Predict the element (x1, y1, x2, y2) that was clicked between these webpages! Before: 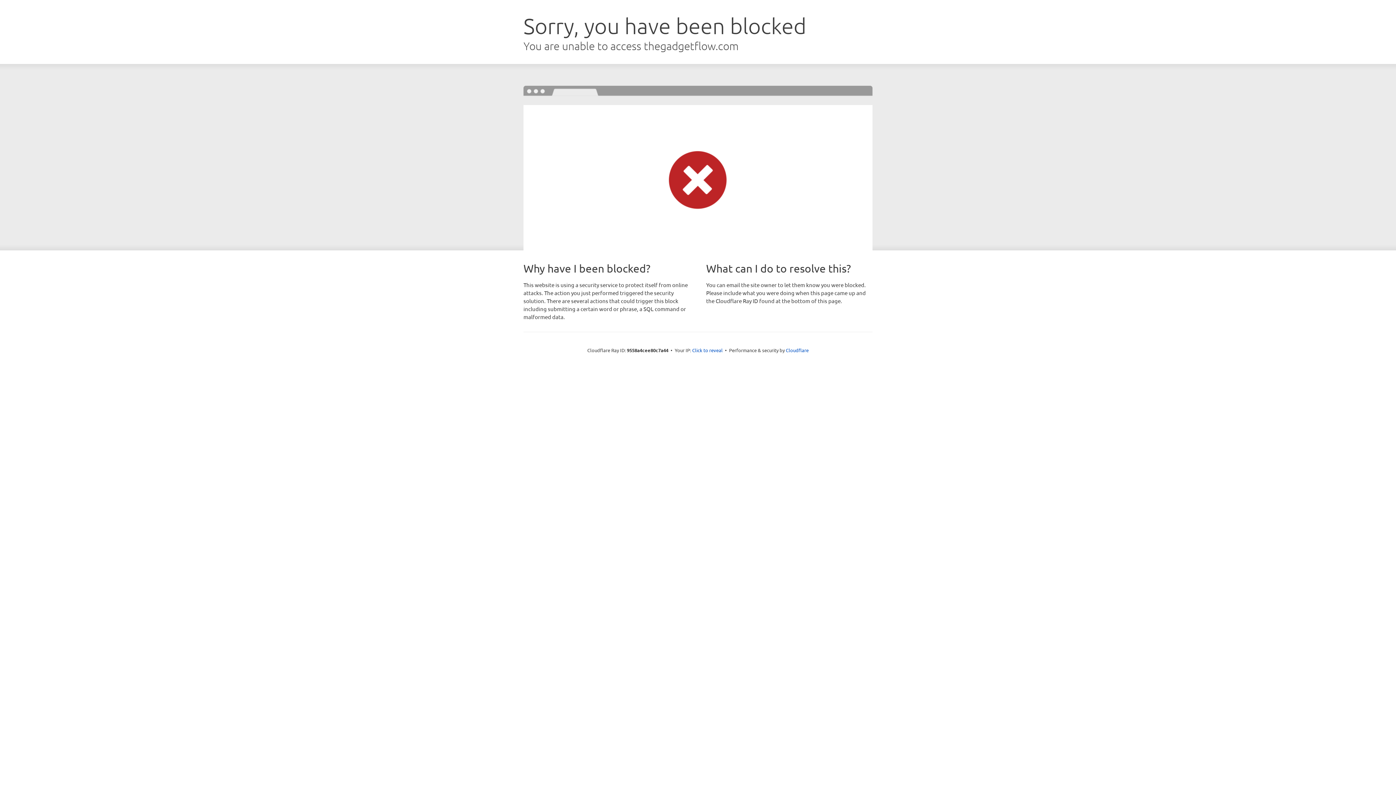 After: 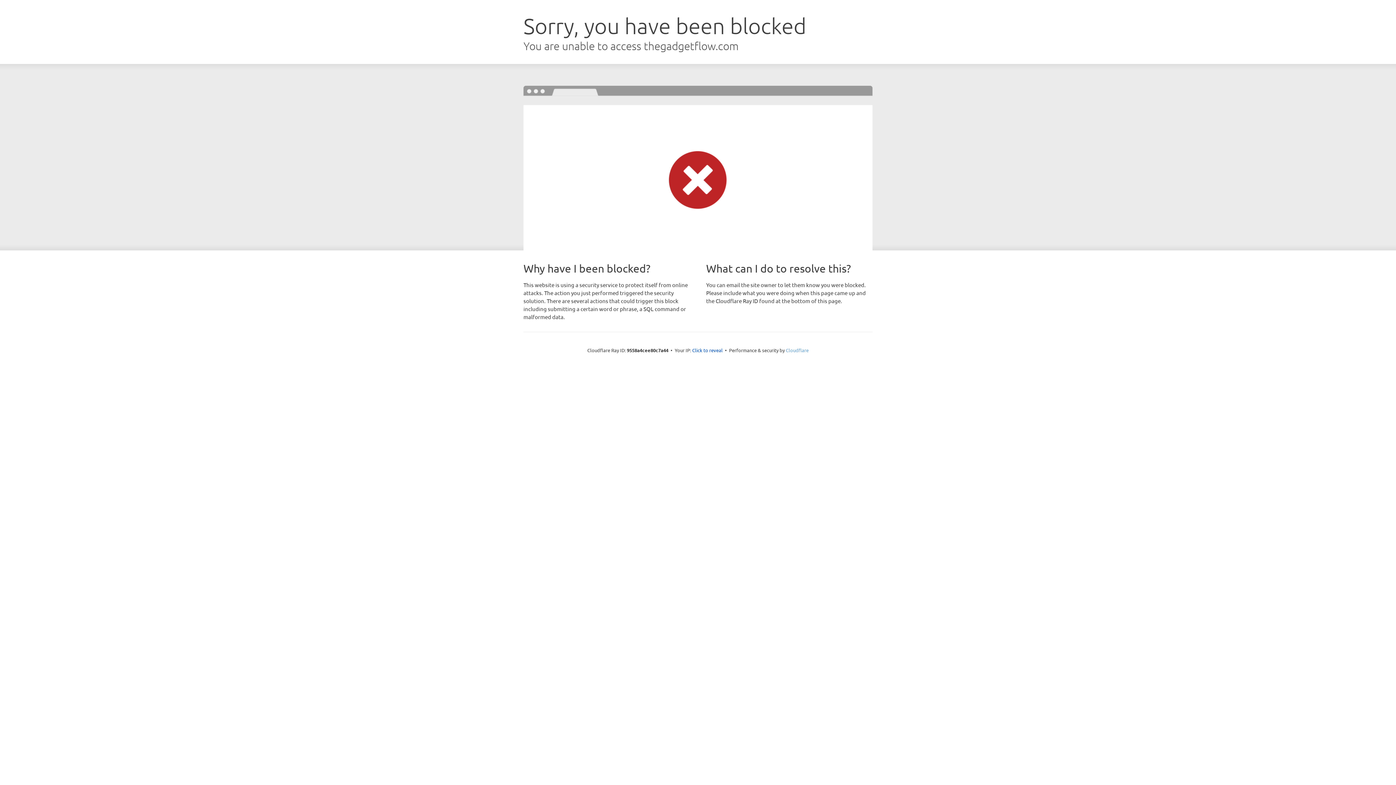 Action: bbox: (786, 347, 808, 353) label: Cloudflare